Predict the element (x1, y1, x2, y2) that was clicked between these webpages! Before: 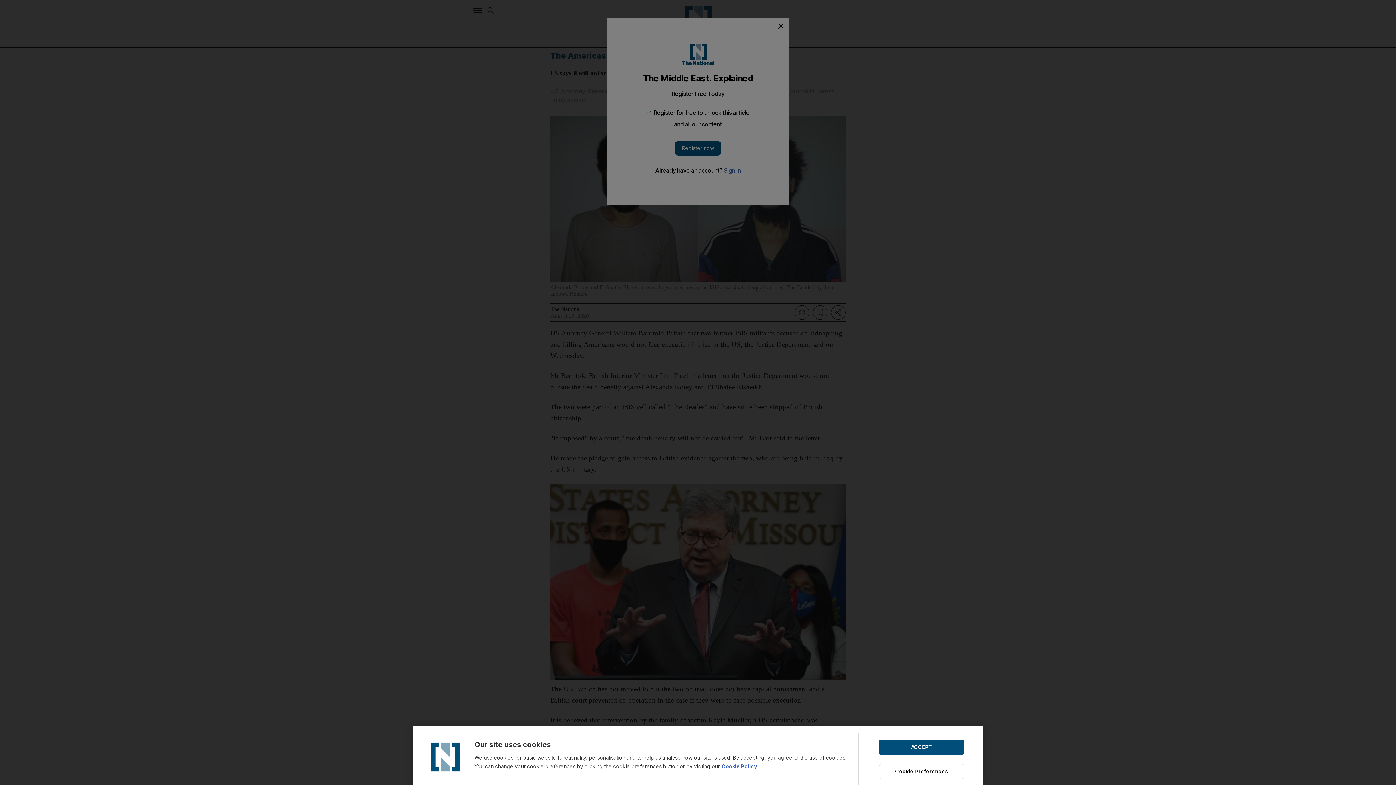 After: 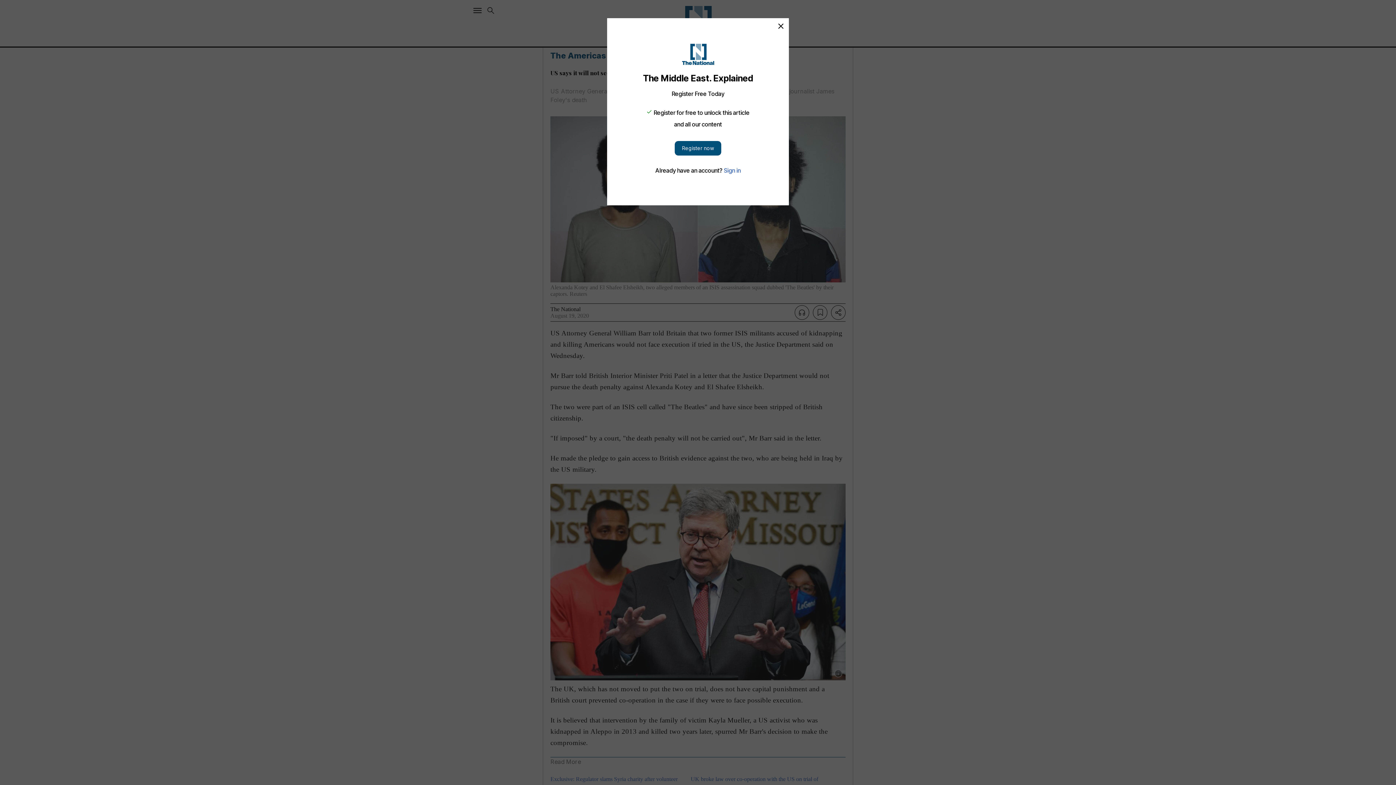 Action: label: ACCEPT bbox: (878, 739, 964, 755)